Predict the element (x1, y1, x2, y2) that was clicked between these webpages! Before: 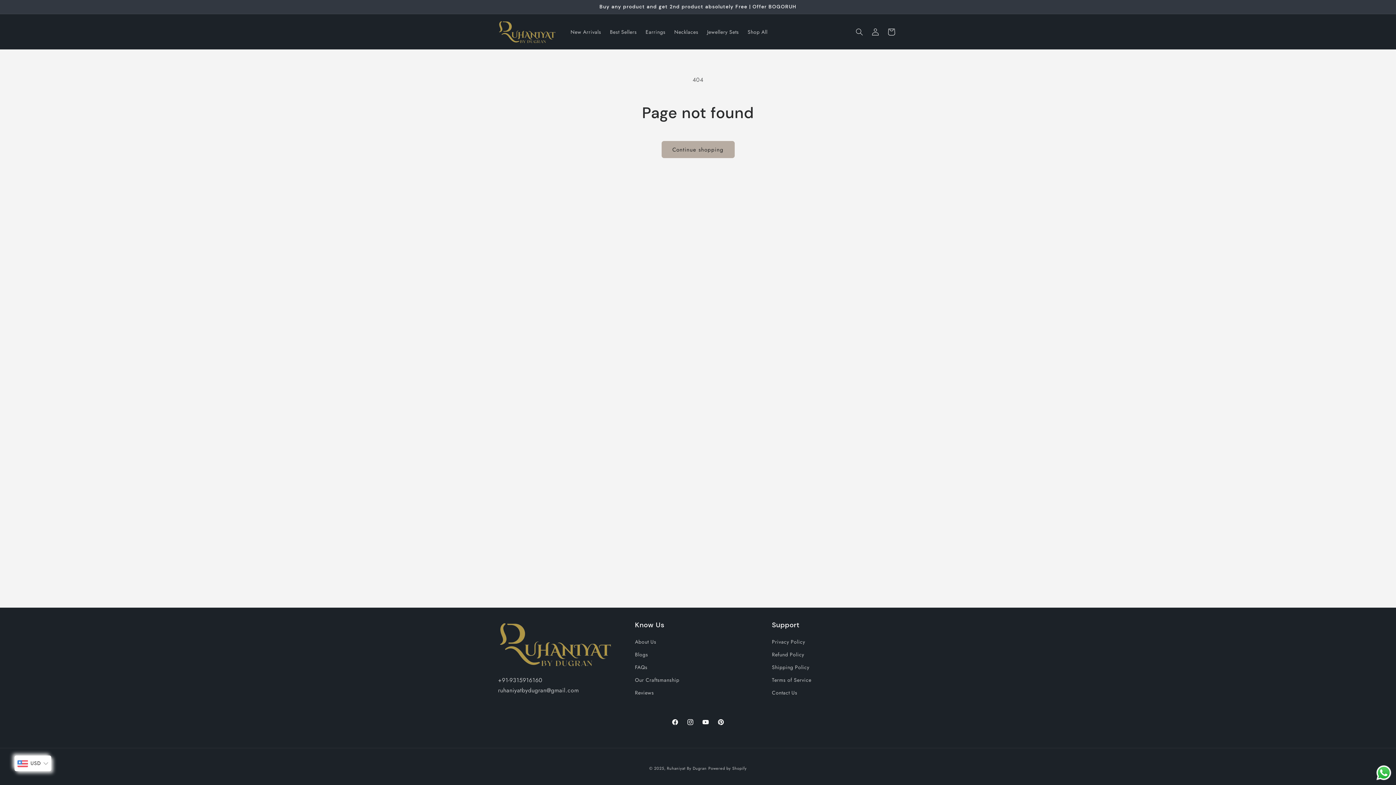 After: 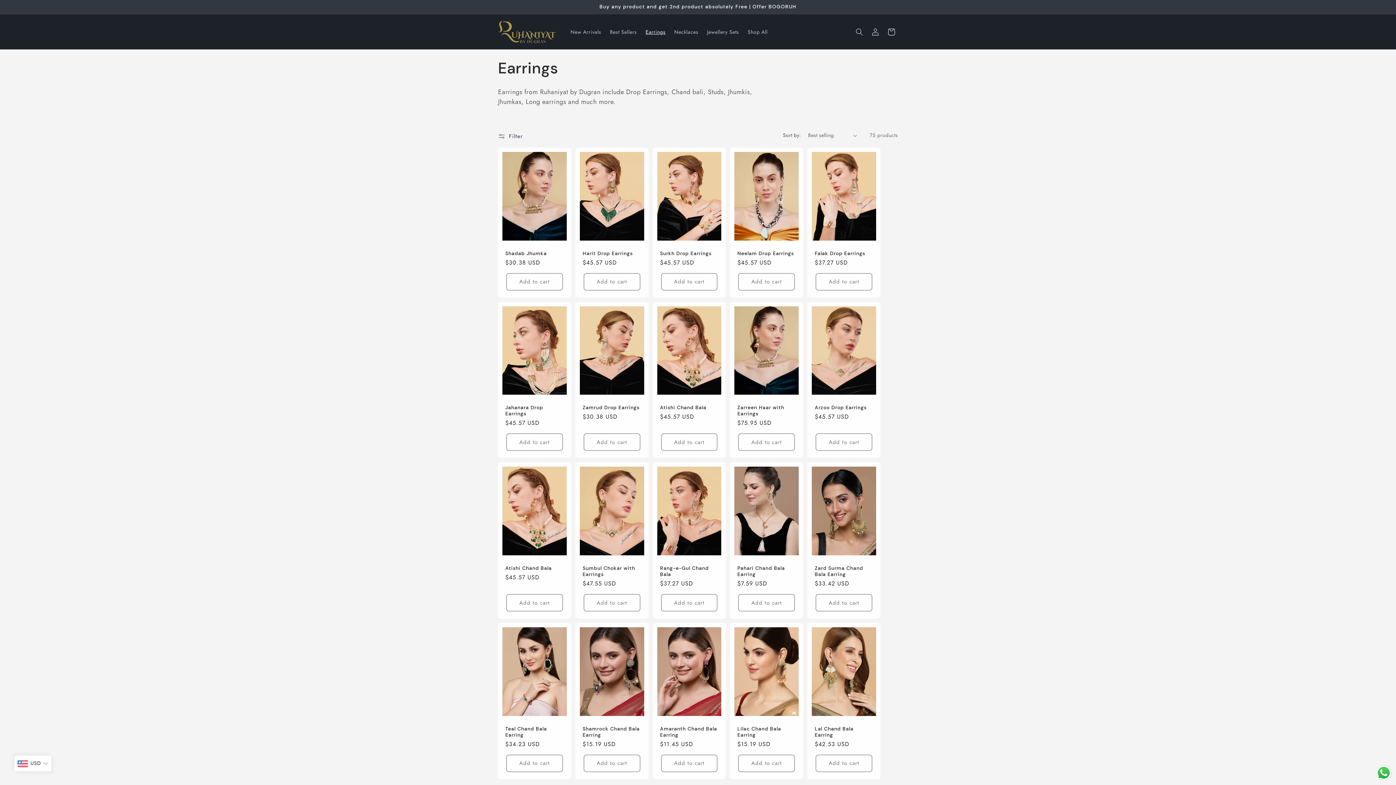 Action: bbox: (641, 24, 670, 39) label: Earrings